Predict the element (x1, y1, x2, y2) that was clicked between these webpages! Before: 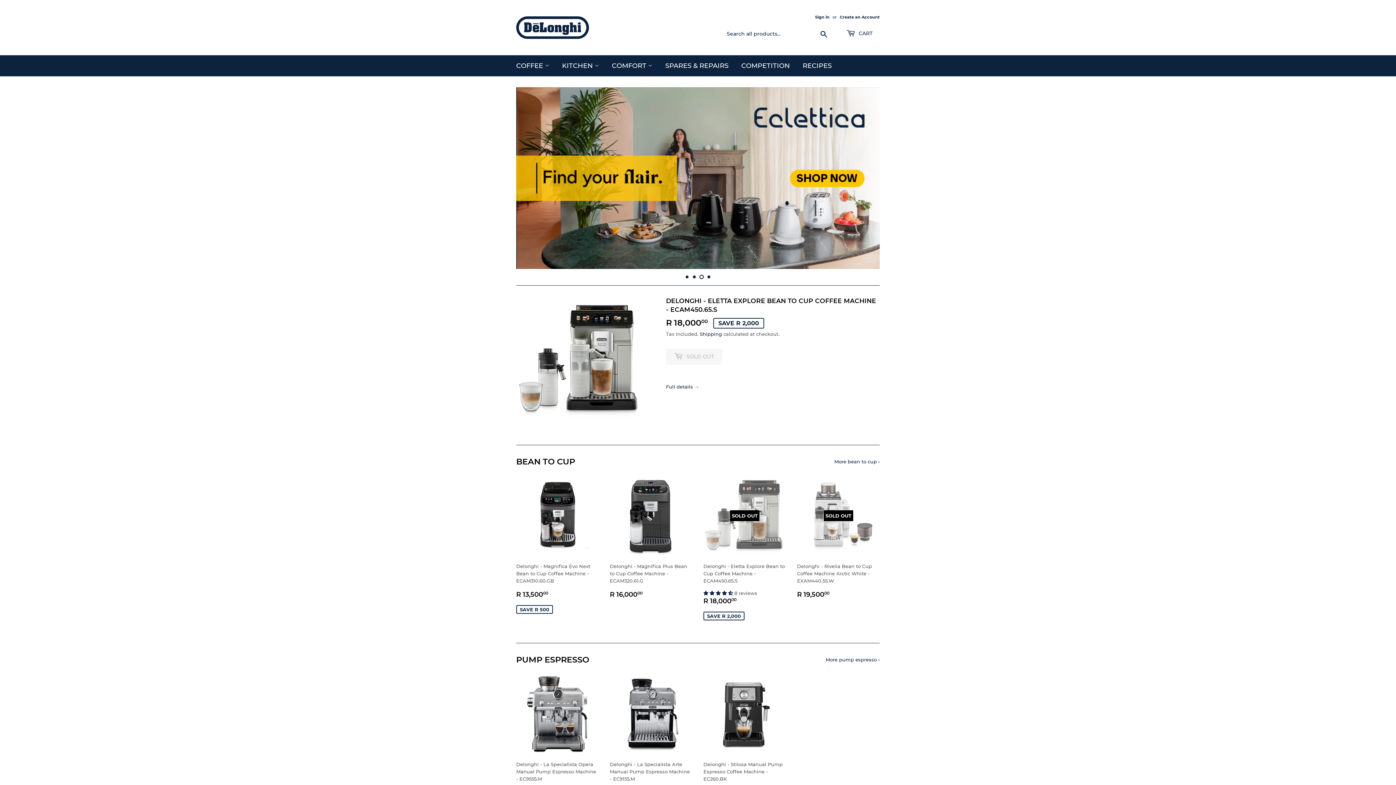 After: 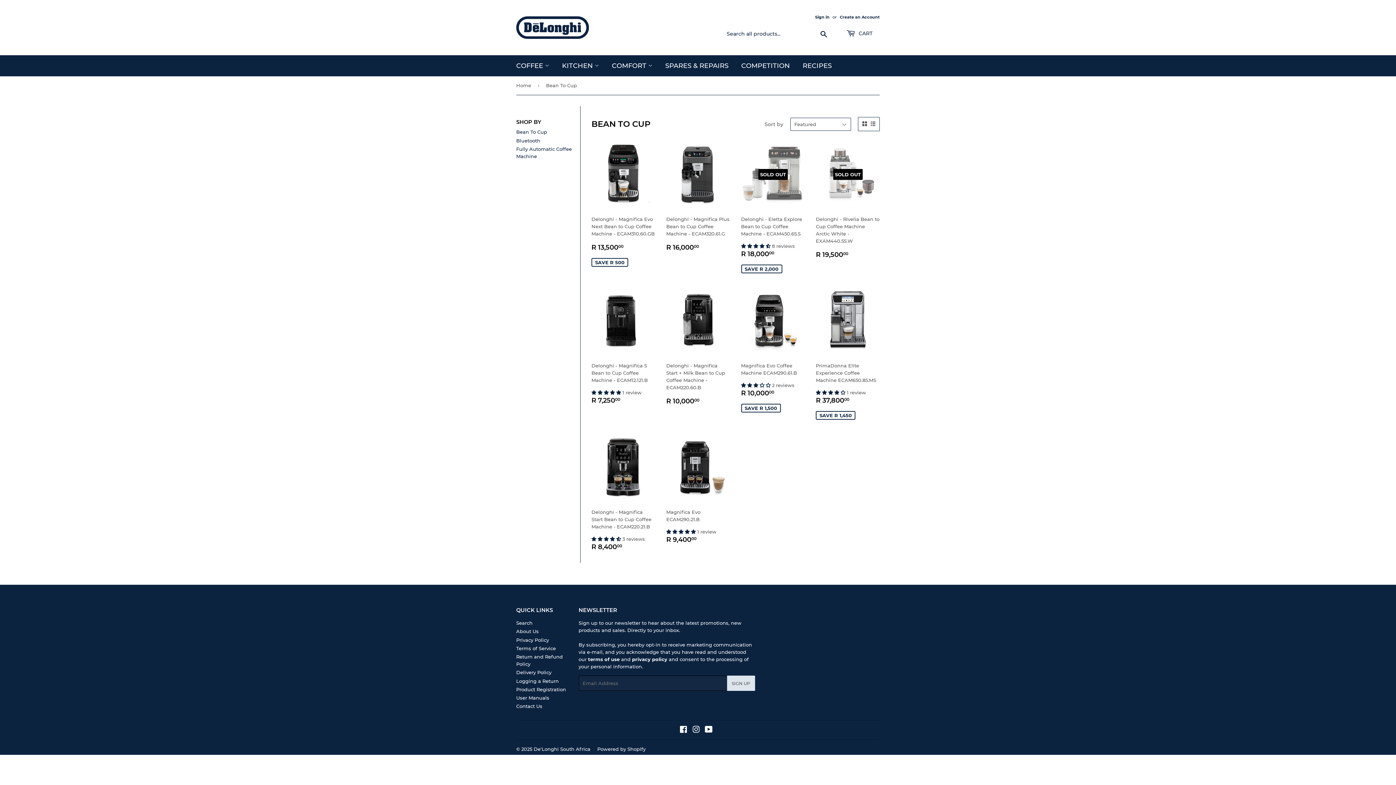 Action: label: More bean to cup › bbox: (834, 458, 880, 464)